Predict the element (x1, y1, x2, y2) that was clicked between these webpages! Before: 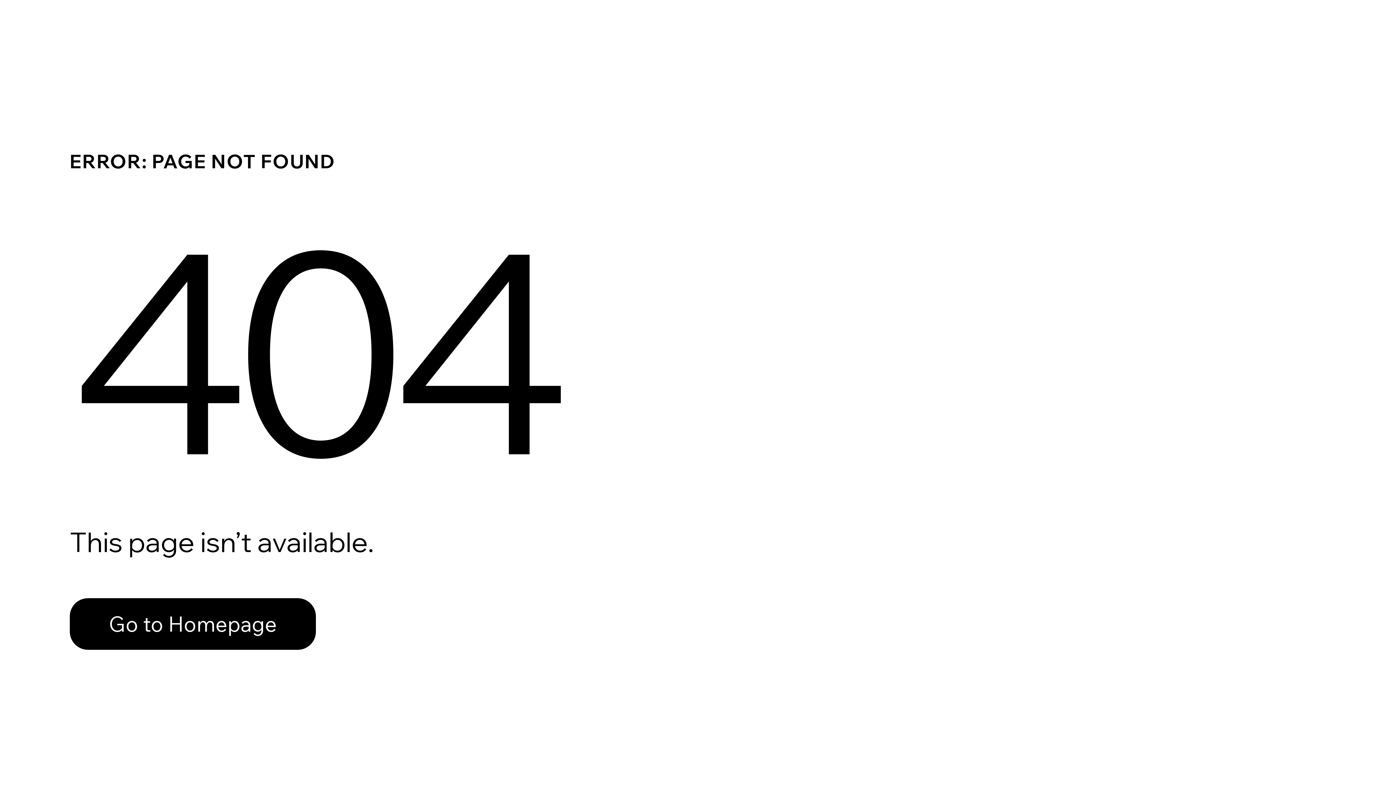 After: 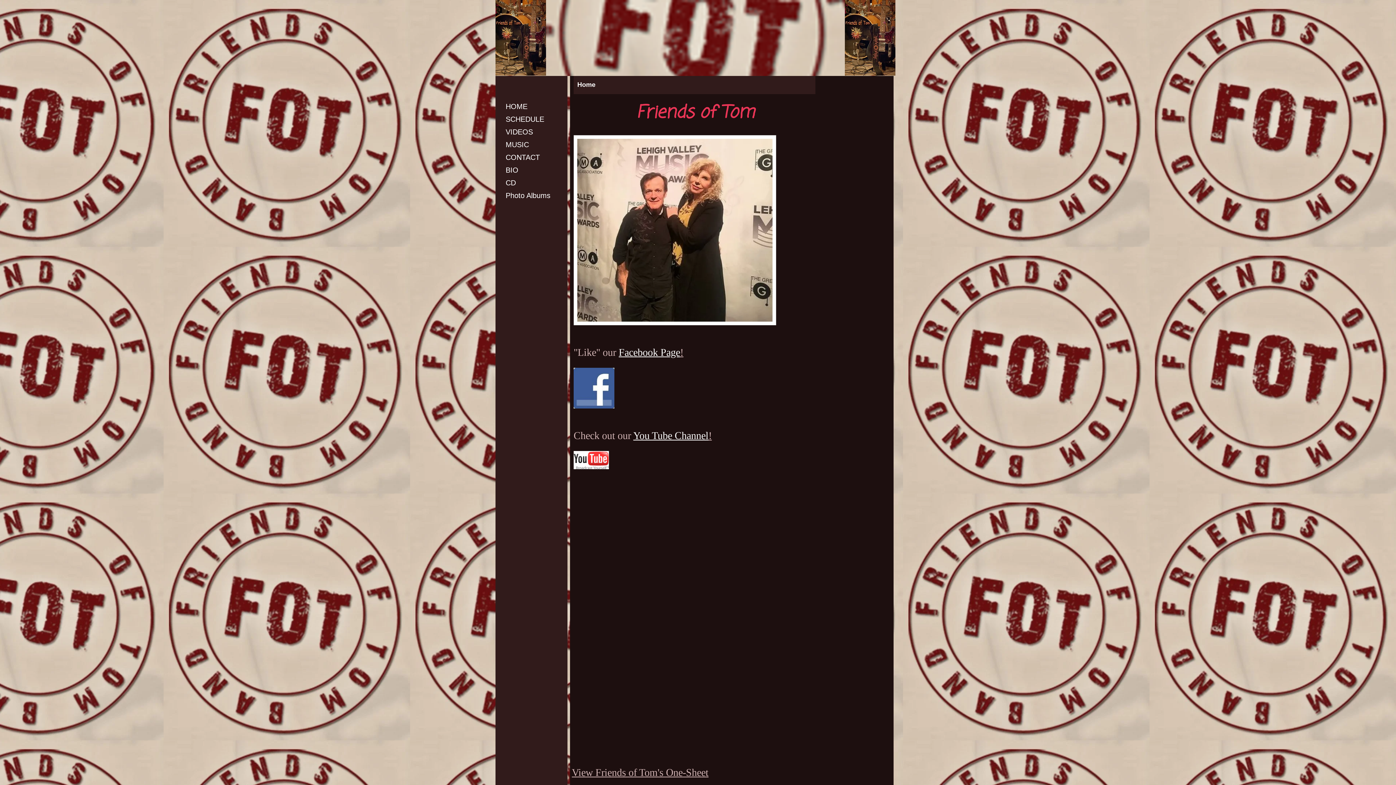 Action: bbox: (69, 582, 768, 659) label: Go to Homepage